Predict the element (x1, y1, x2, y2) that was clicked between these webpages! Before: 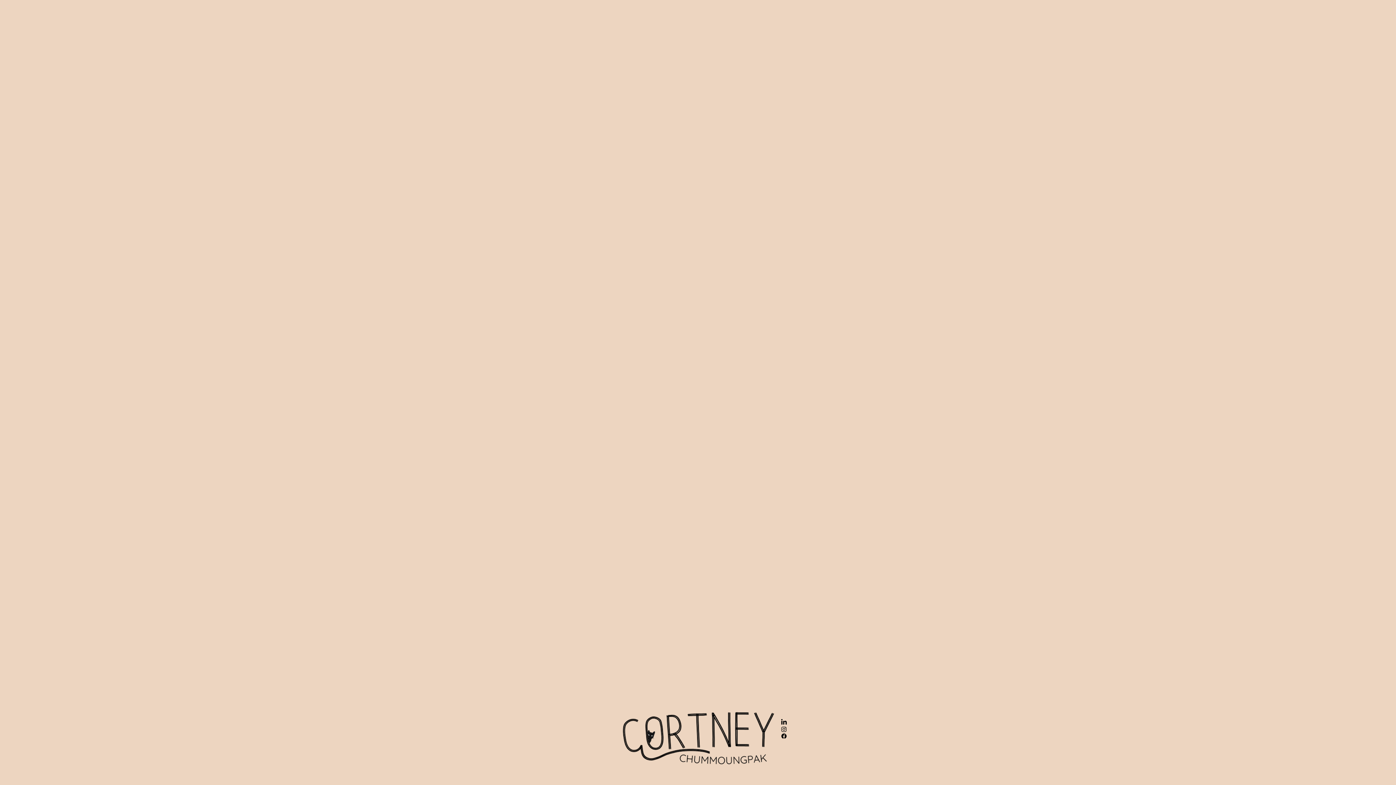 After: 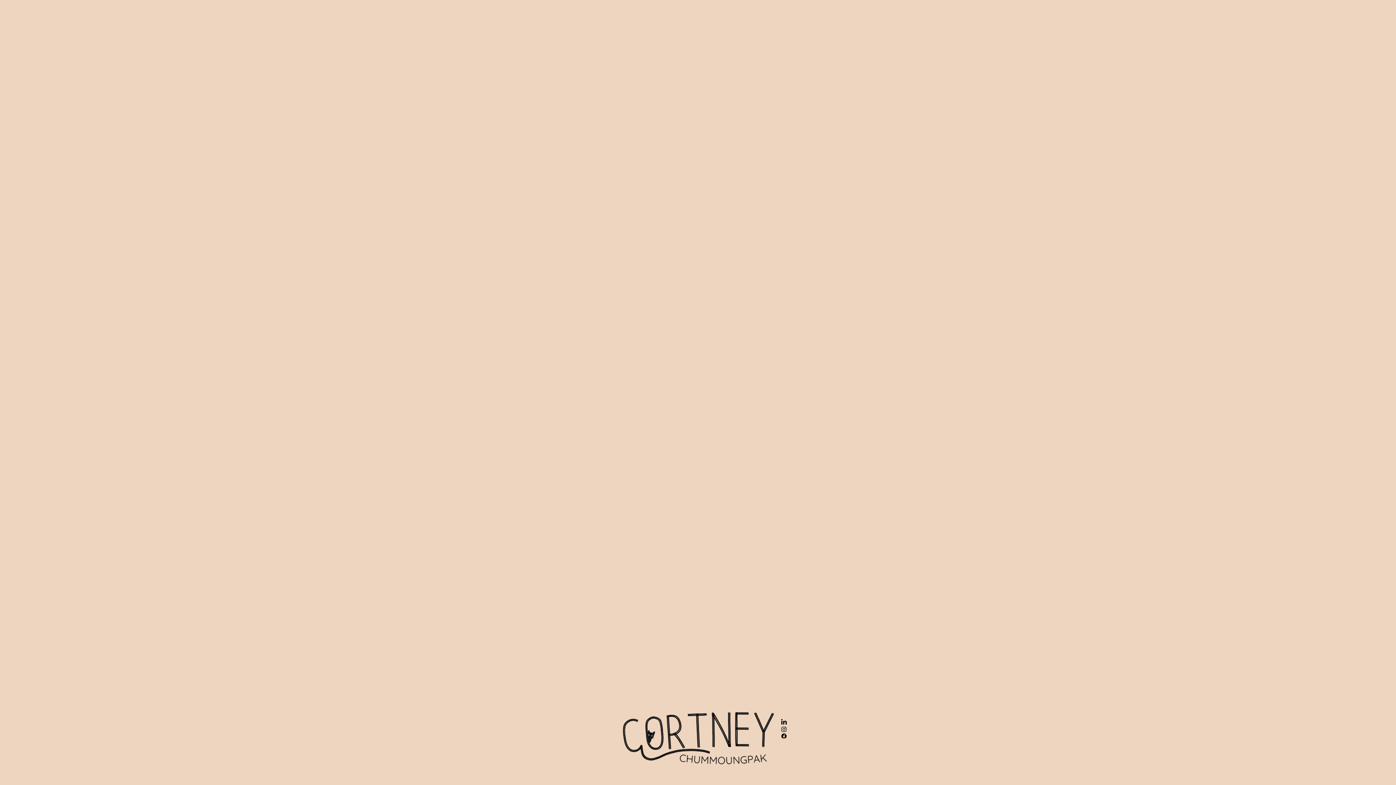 Action: bbox: (780, 733, 787, 740)